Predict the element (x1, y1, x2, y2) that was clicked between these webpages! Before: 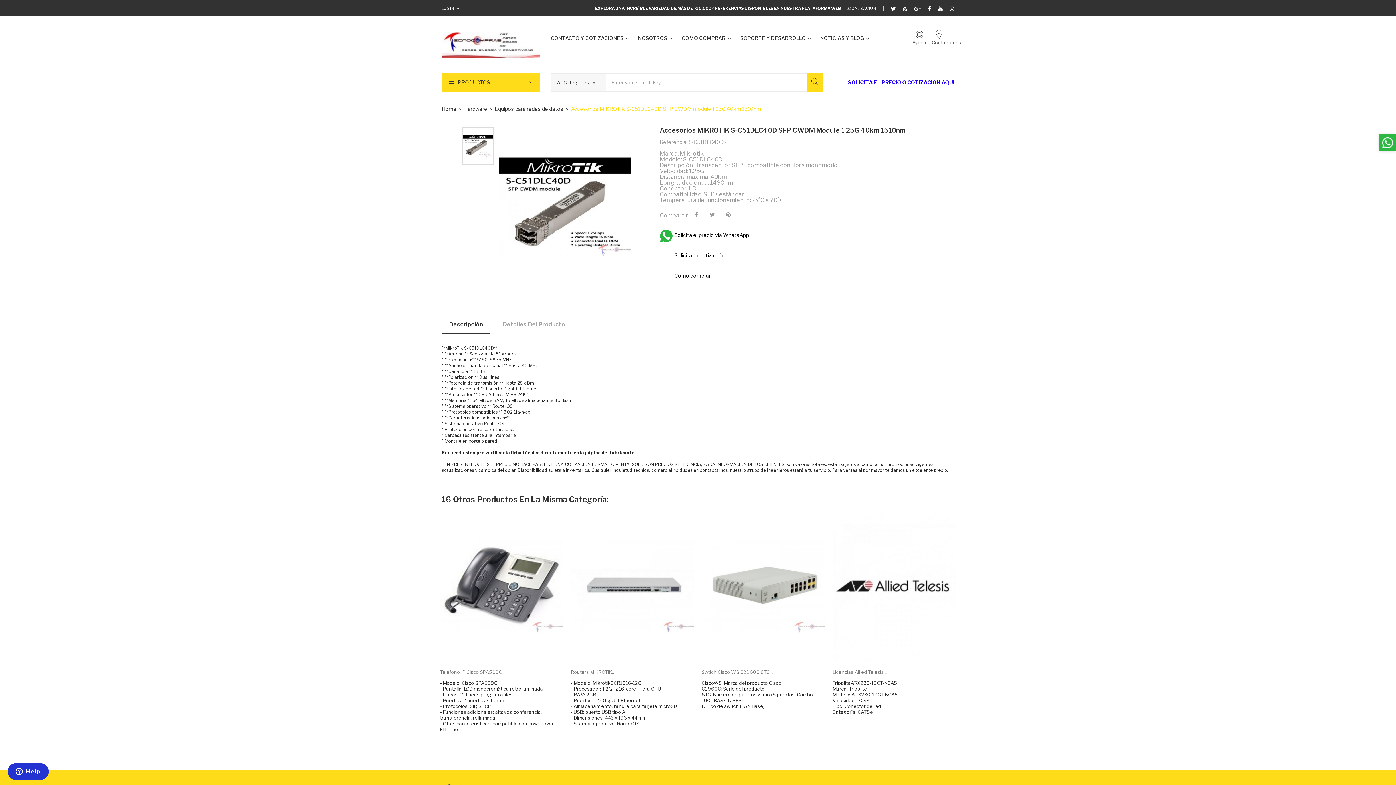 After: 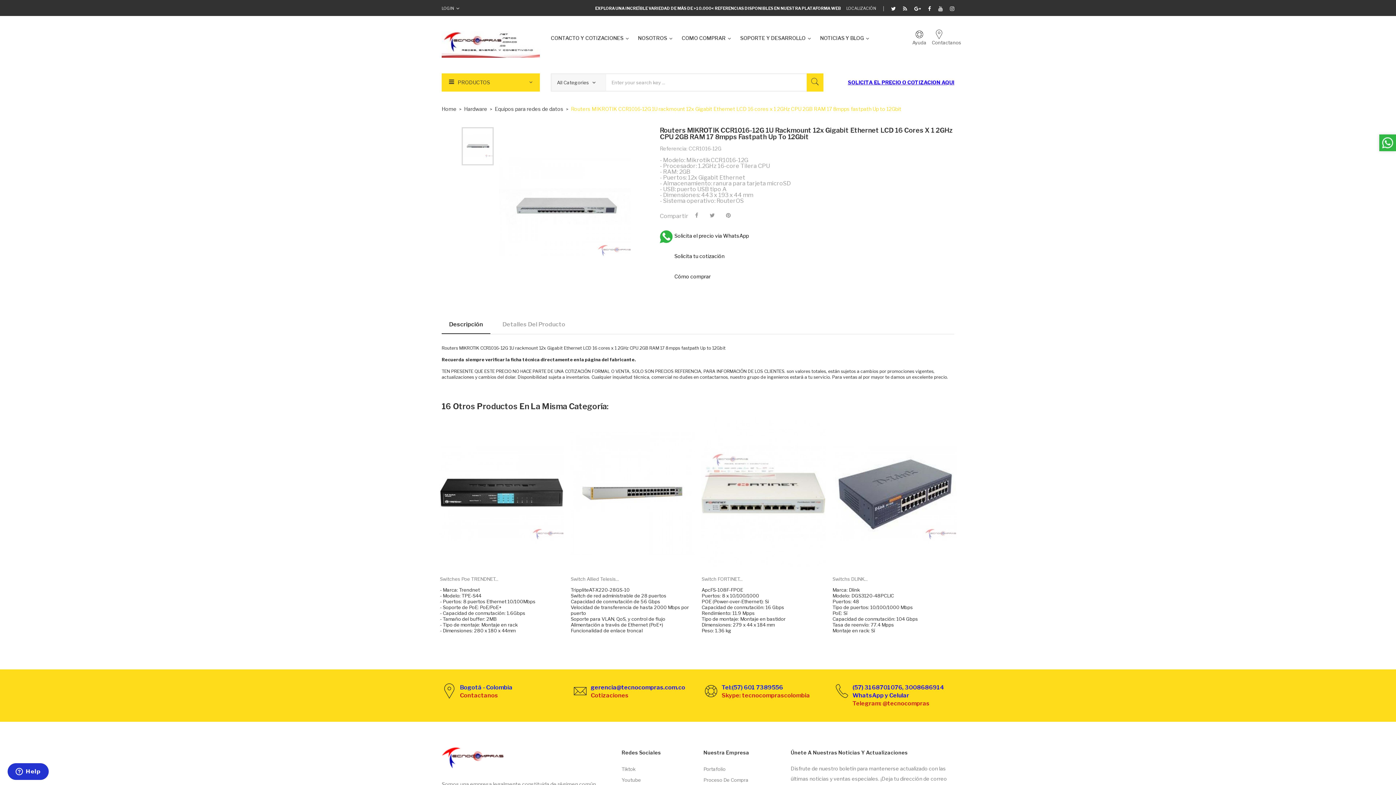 Action: label: Routers MIKROTIK... bbox: (570, 669, 694, 674)